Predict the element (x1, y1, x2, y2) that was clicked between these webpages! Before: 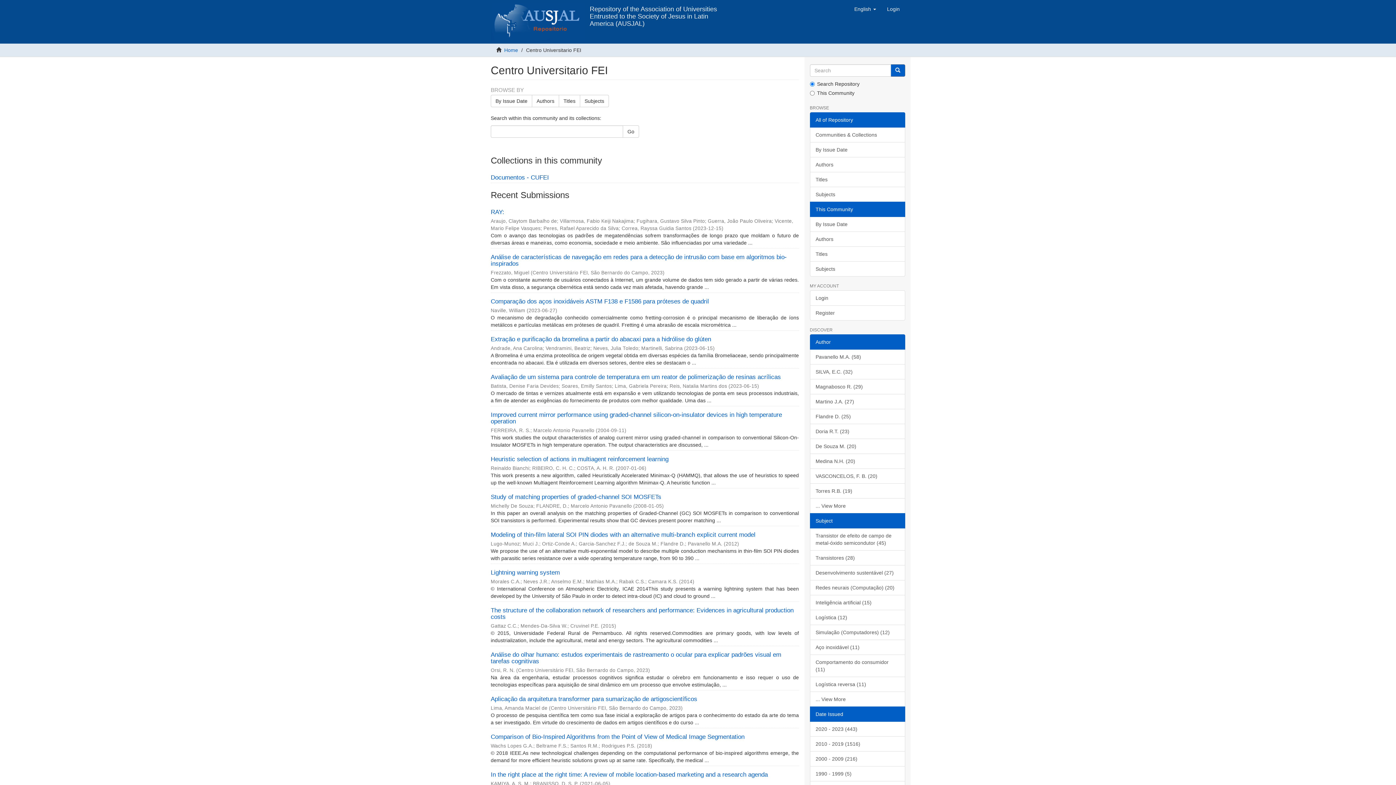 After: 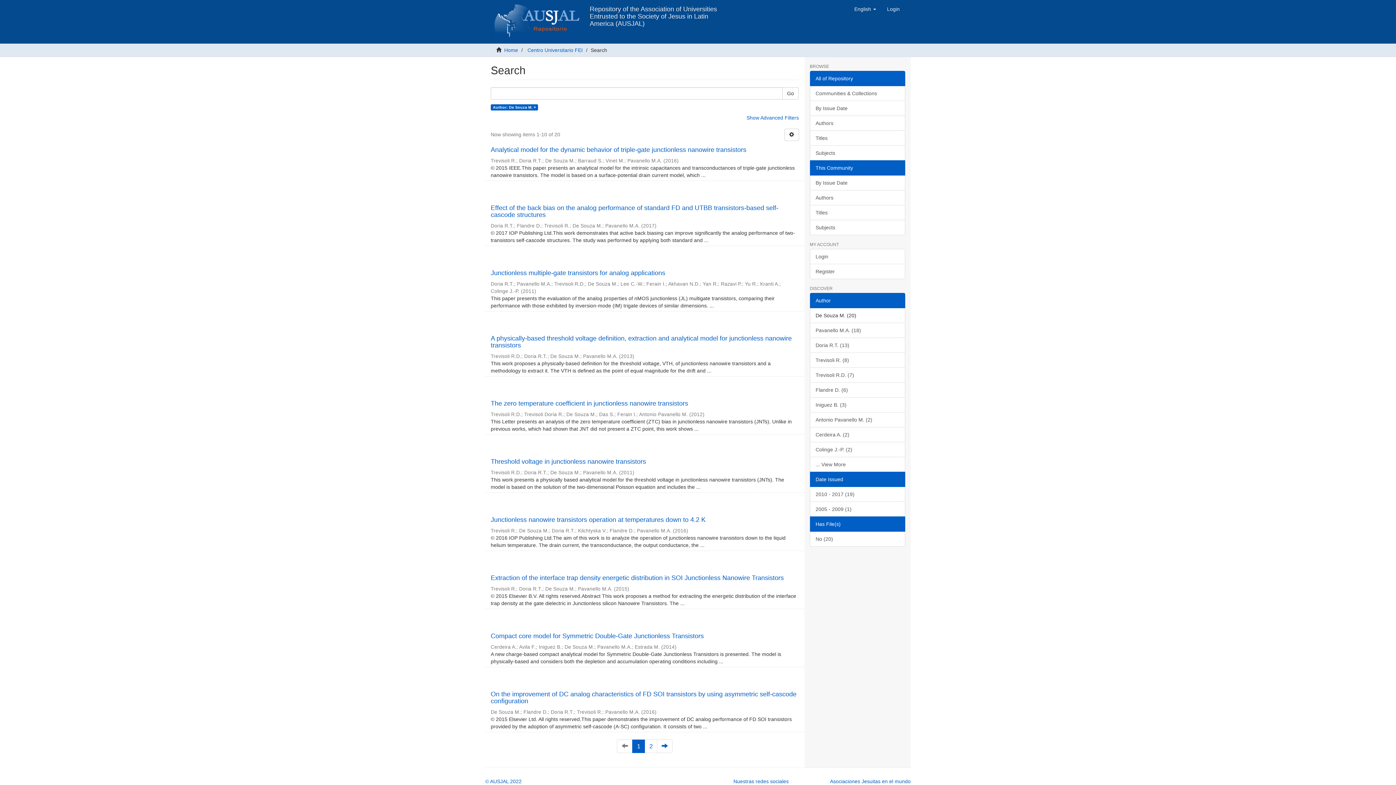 Action: label: De Souza M. (20) bbox: (810, 438, 905, 454)